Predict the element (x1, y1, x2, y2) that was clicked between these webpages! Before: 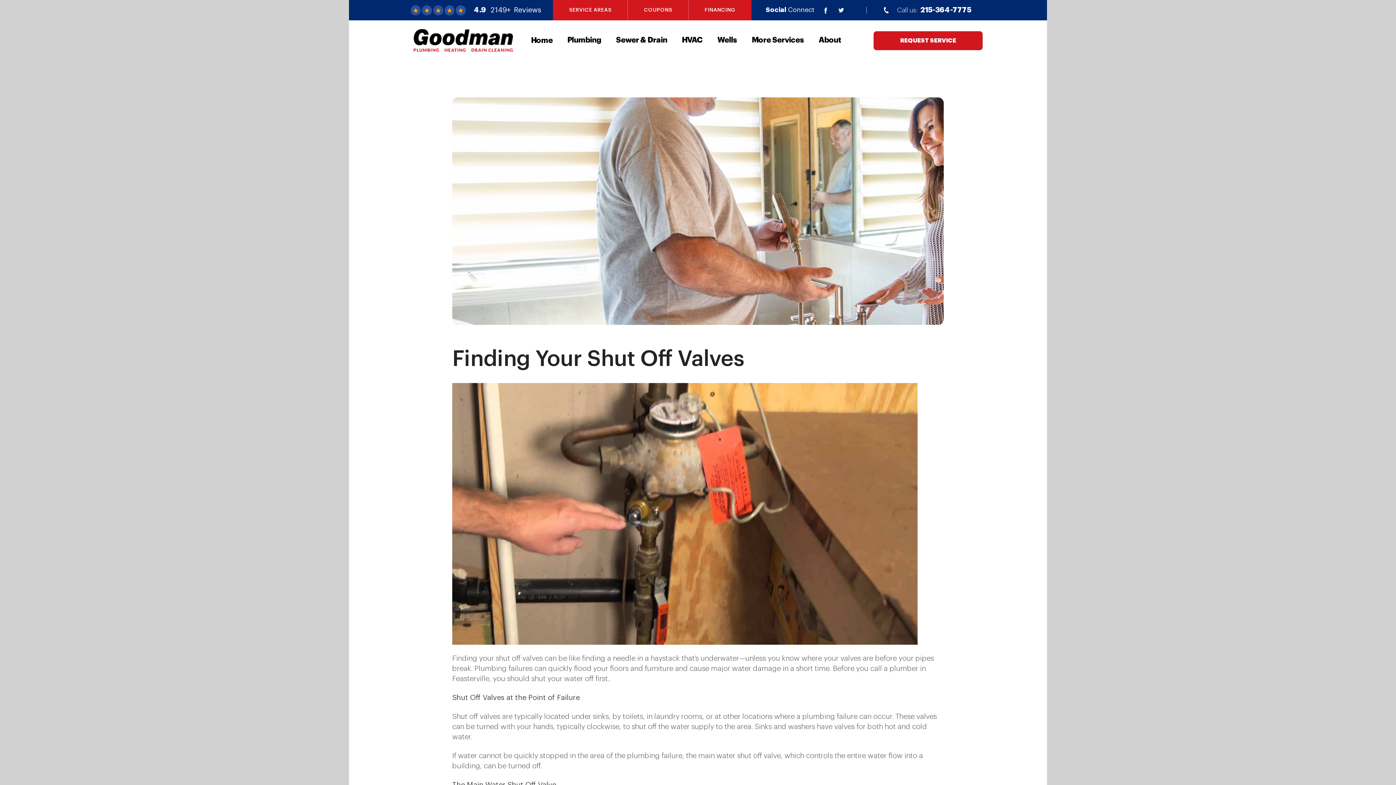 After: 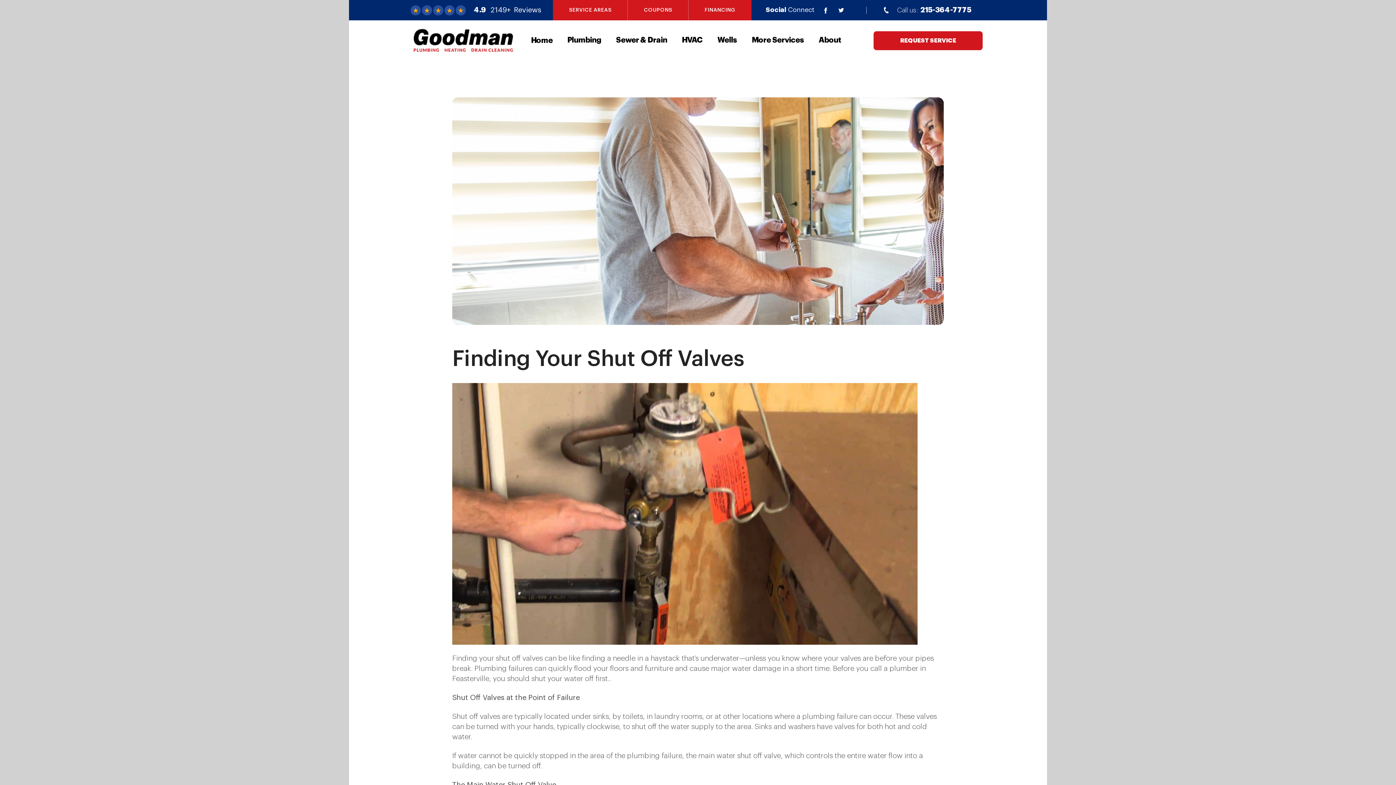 Action: label: Call us:

215-364-7775 bbox: (881, 3, 971, 16)